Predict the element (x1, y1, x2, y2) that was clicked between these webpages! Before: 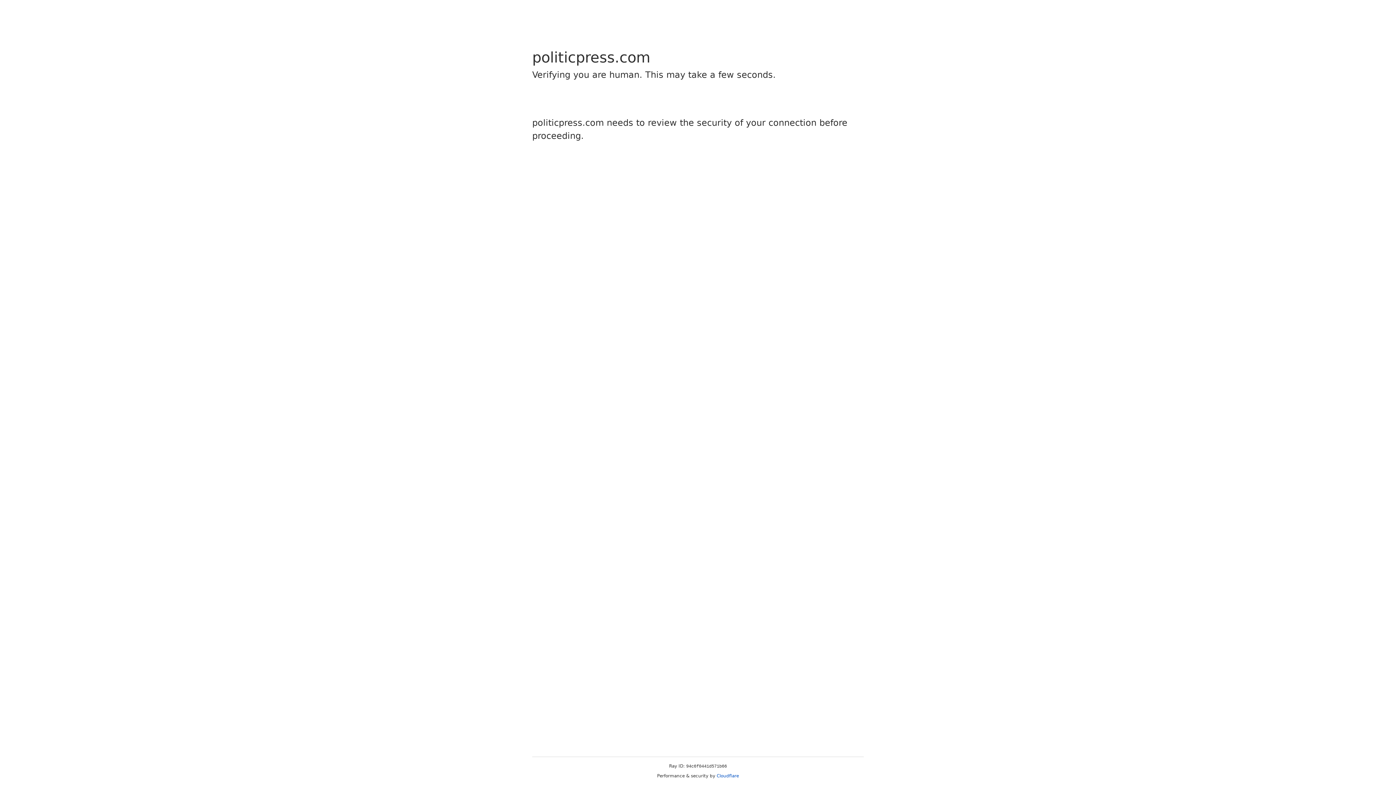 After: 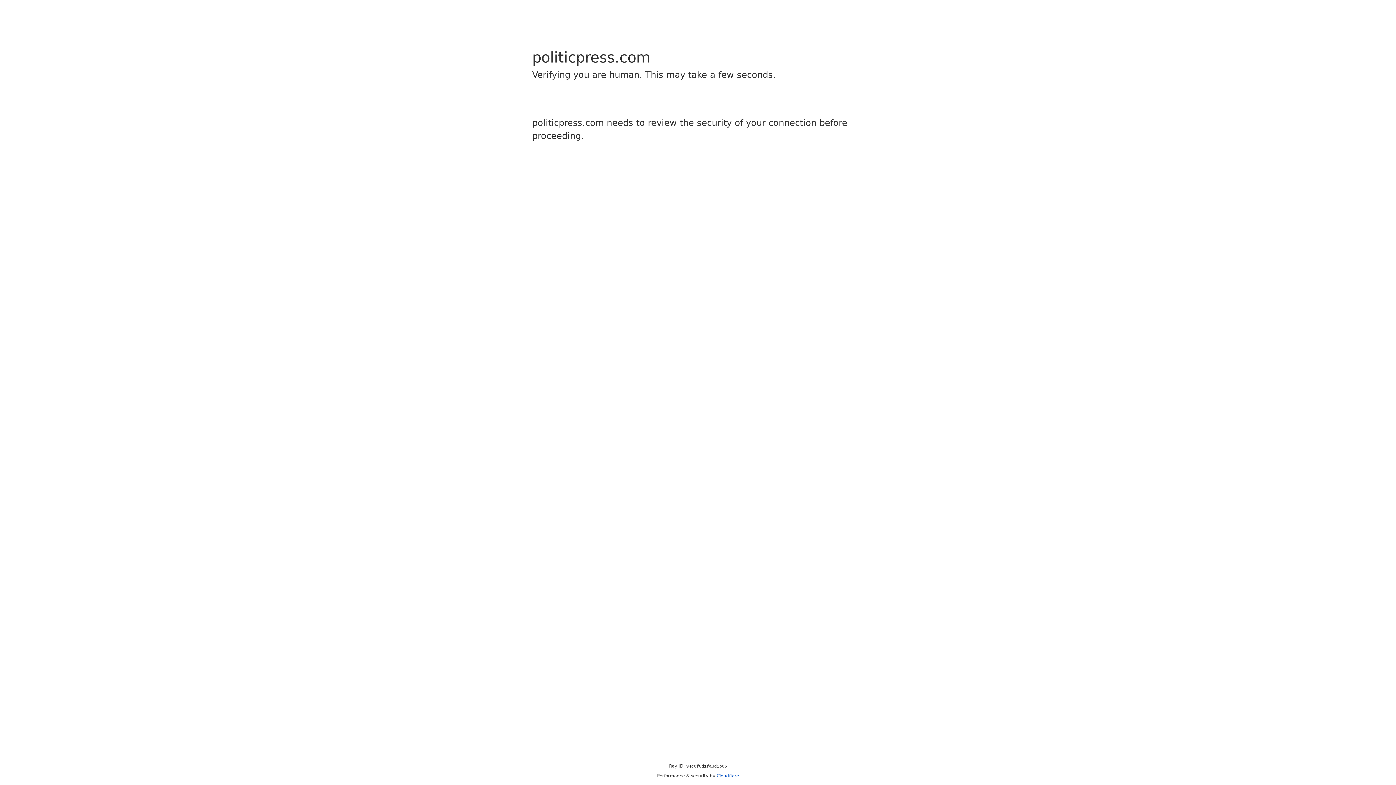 Action: bbox: (716, 773, 739, 778) label: Cloudflare